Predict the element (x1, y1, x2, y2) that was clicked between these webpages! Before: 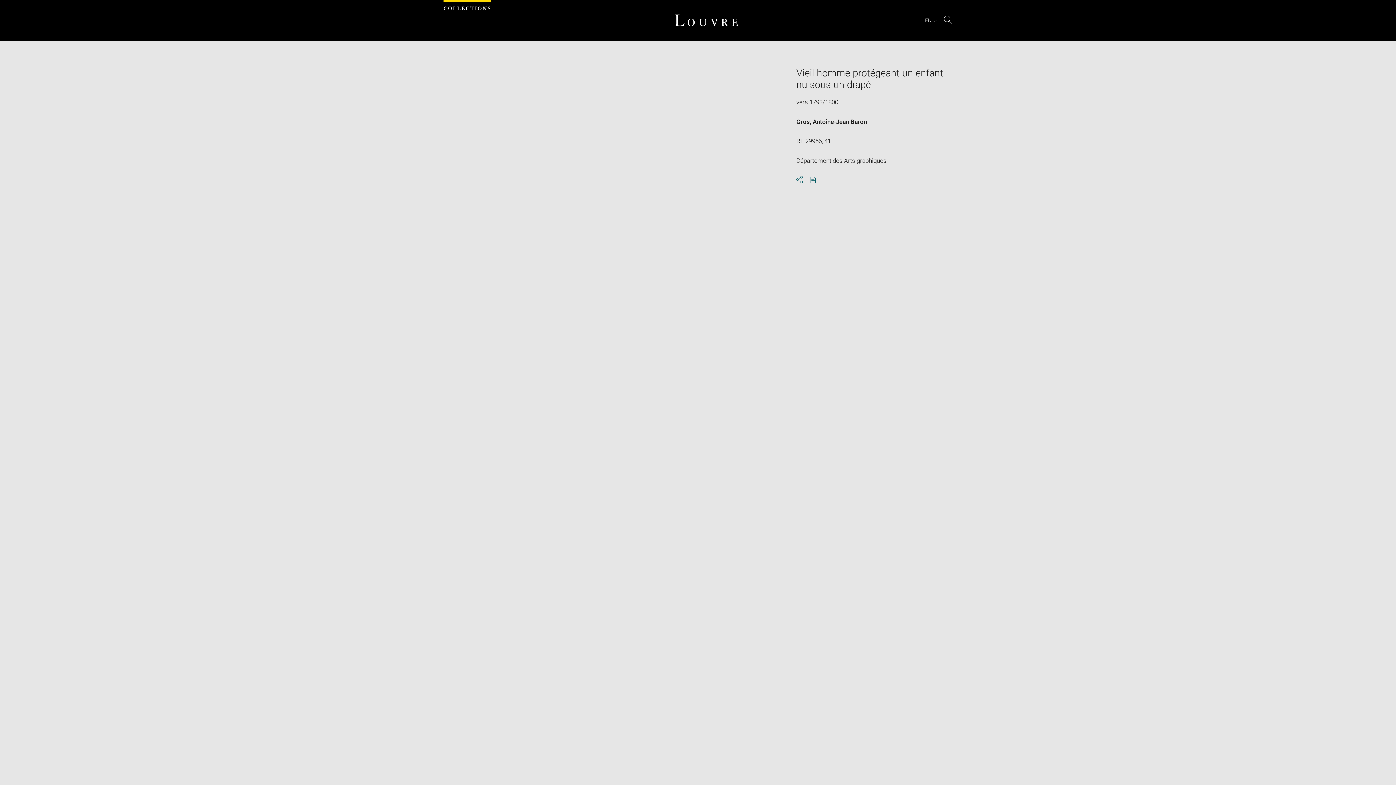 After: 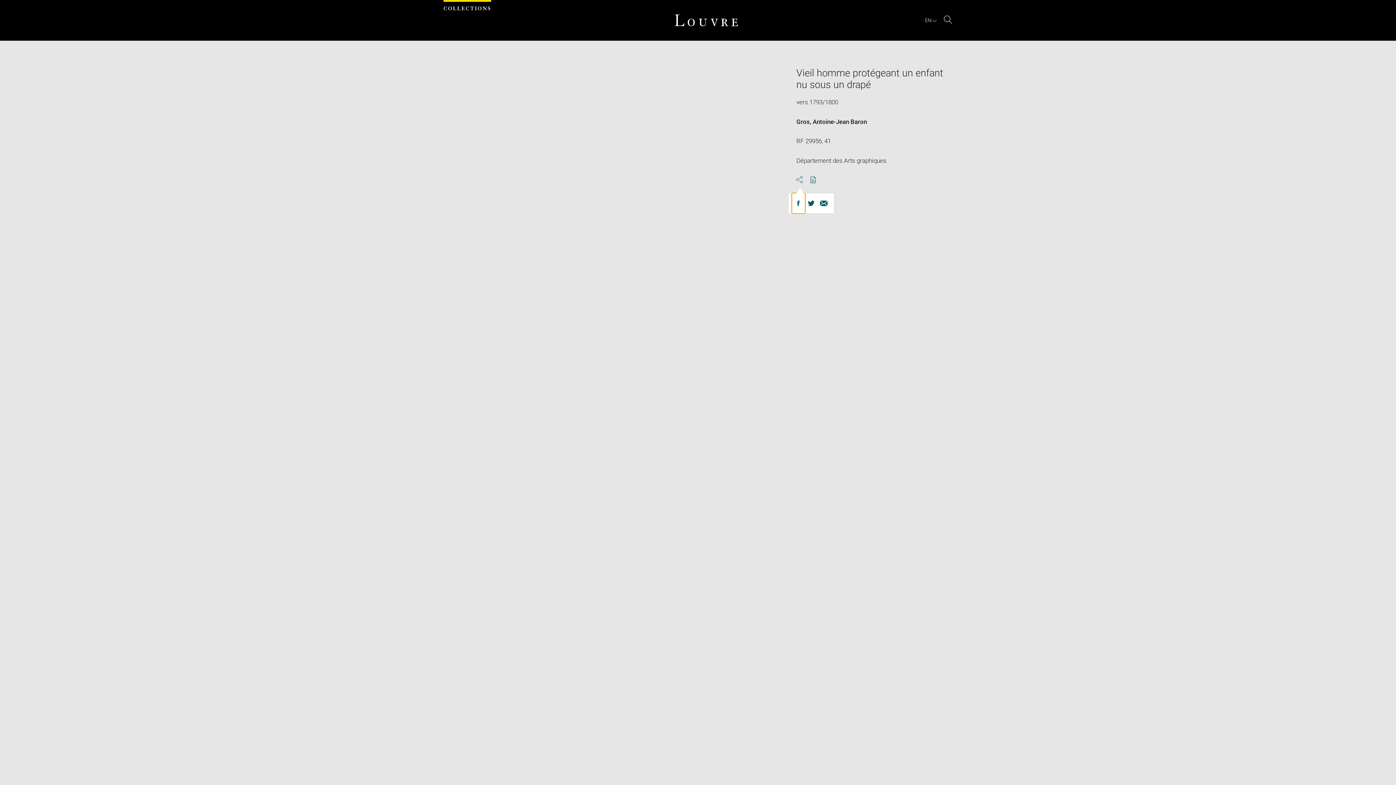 Action: bbox: (796, 175, 803, 184) label: Share